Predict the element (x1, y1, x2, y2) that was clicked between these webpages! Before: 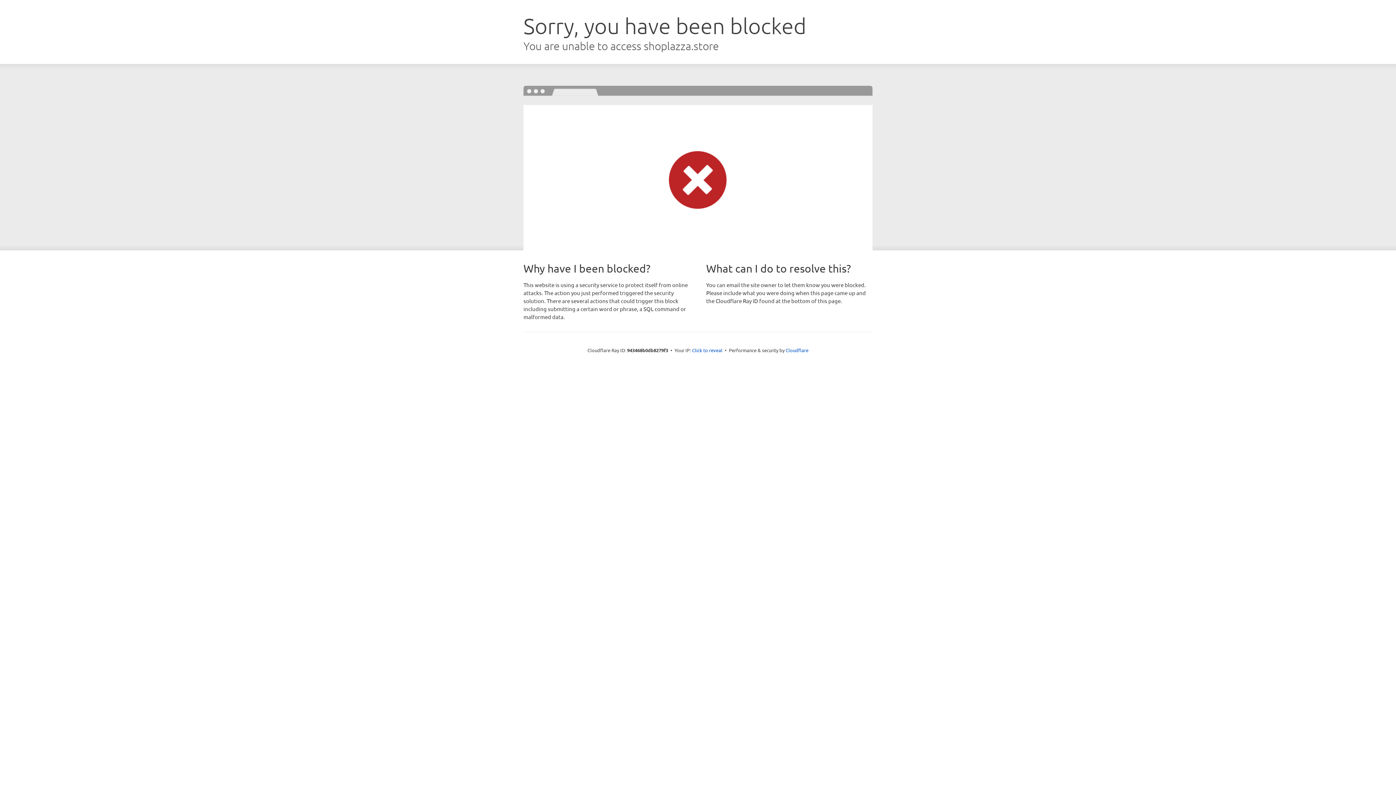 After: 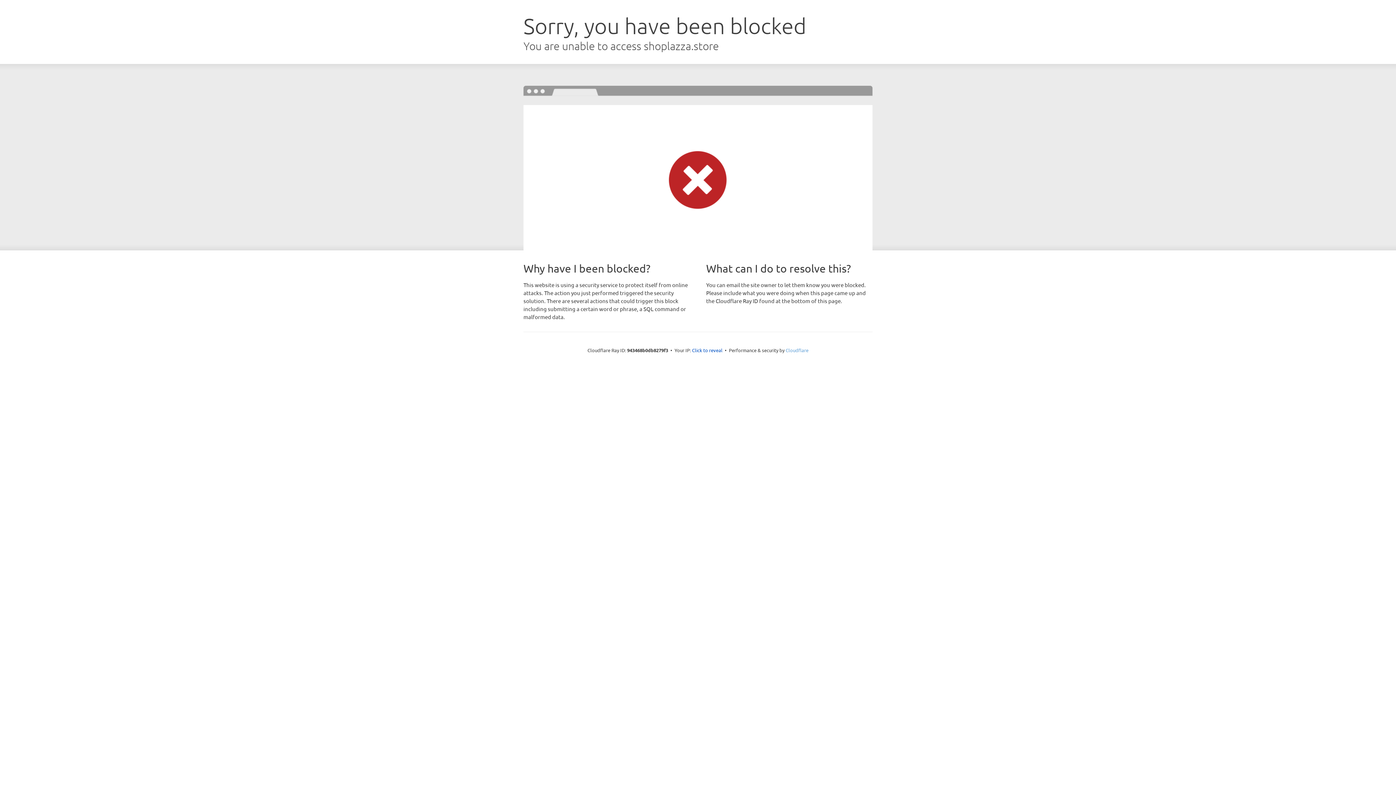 Action: label: Cloudflare bbox: (785, 347, 808, 353)